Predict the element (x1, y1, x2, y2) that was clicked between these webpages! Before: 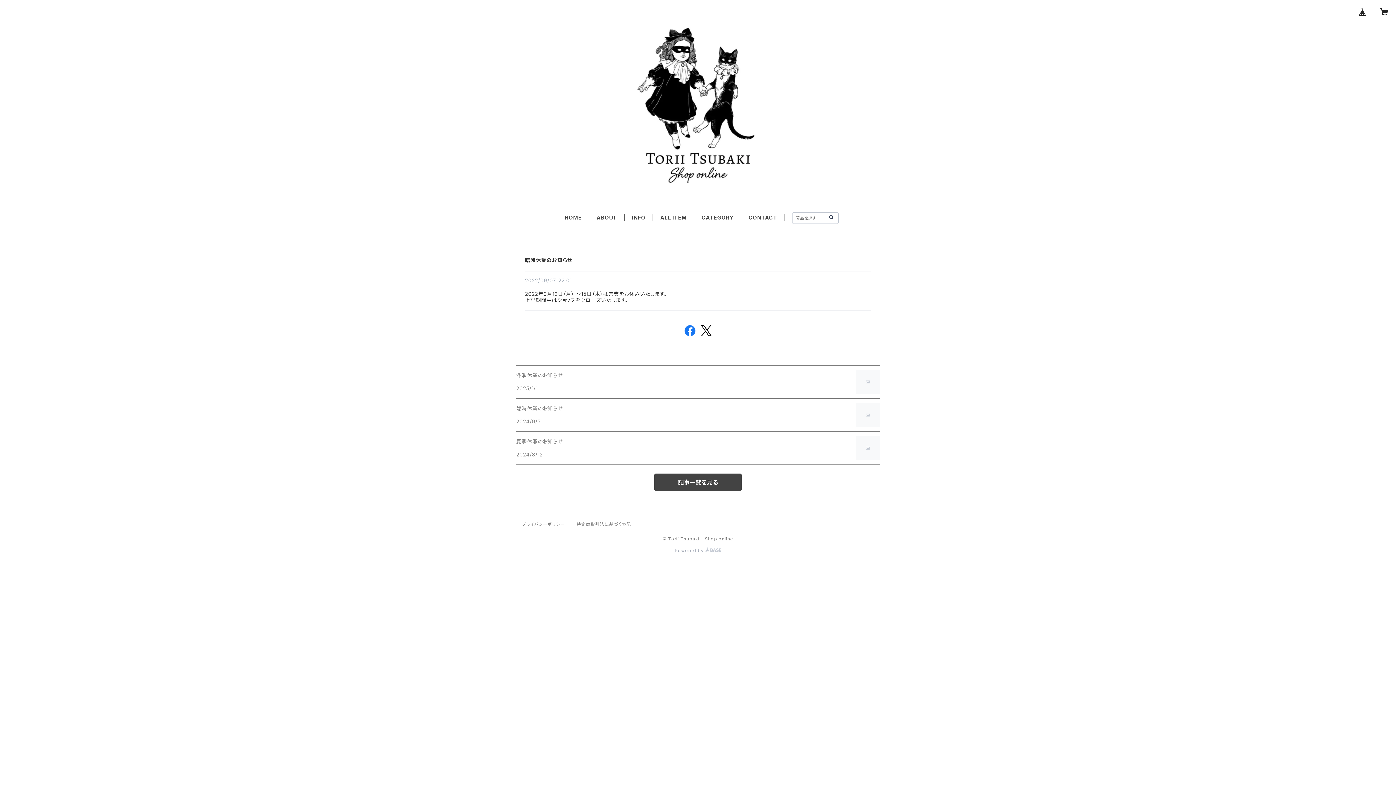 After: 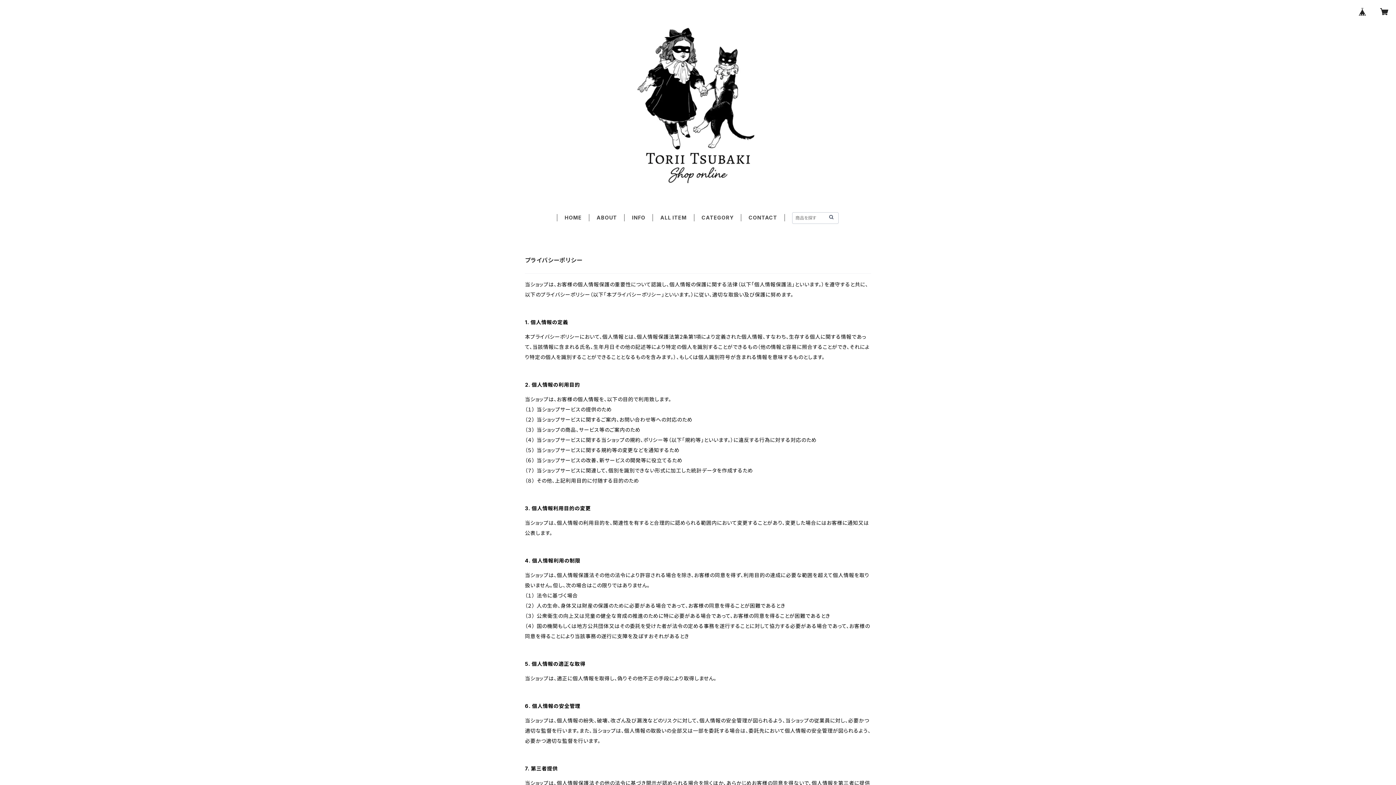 Action: bbox: (522, 521, 565, 527) label: プライバシーポリシー